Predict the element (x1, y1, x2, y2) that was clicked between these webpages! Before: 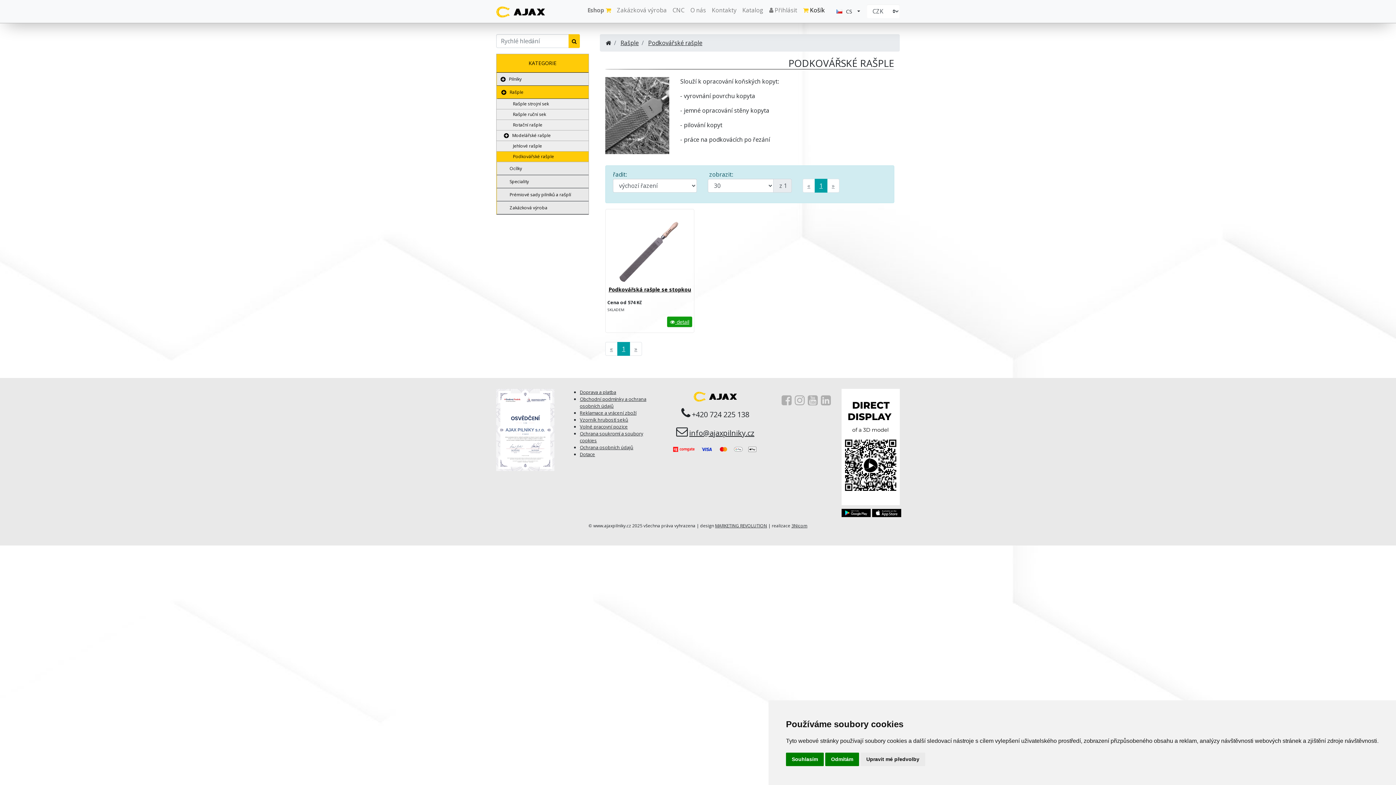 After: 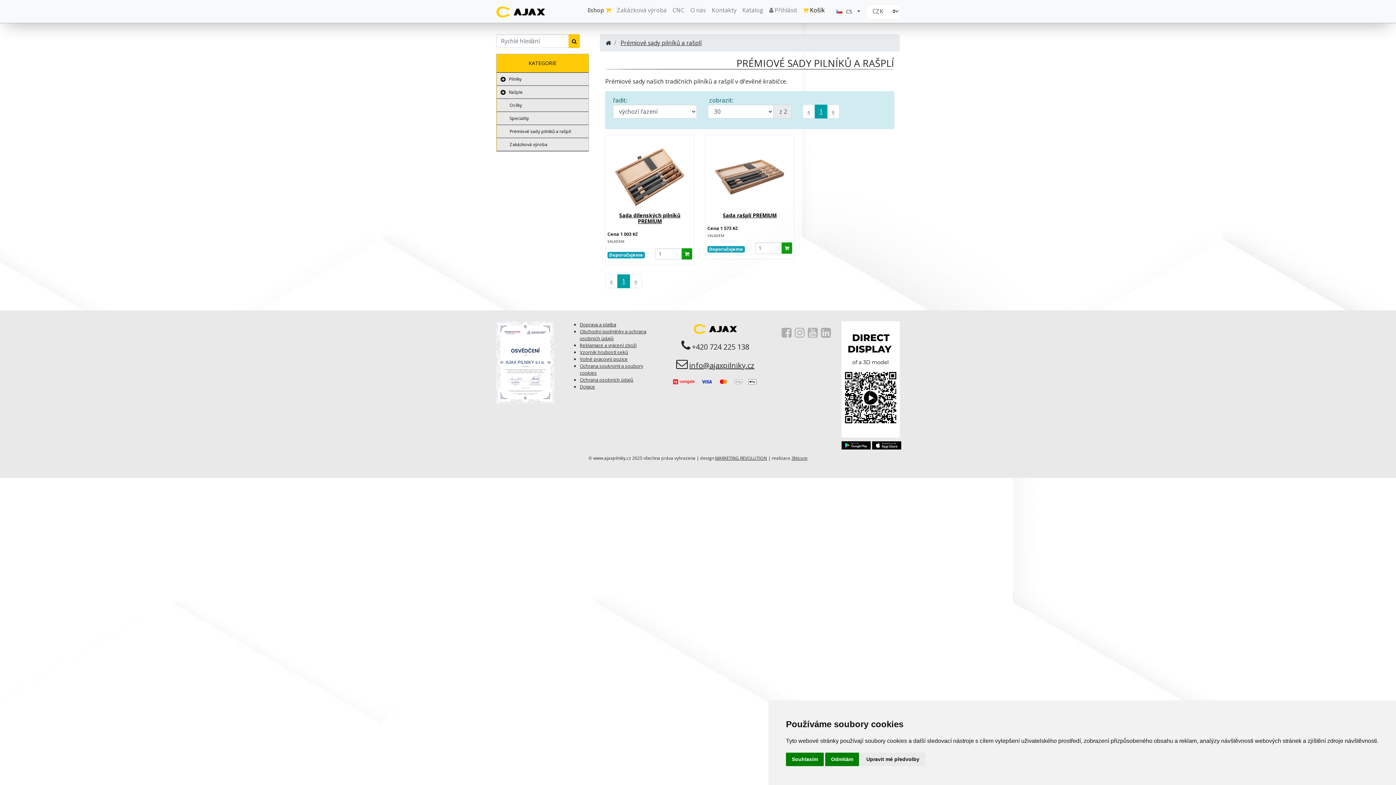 Action: label: Prémiové sady pilníků a rašplí bbox: (509, 191, 576, 198)